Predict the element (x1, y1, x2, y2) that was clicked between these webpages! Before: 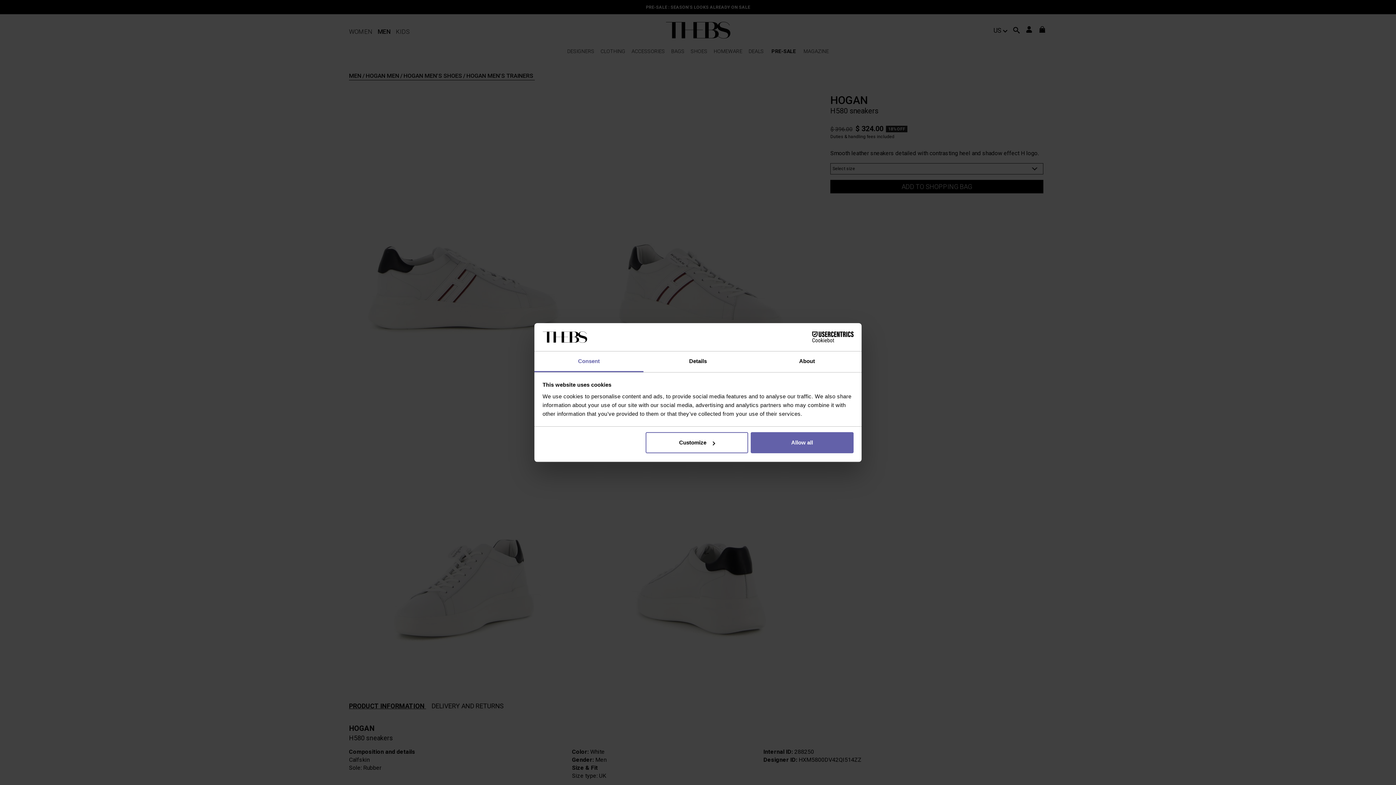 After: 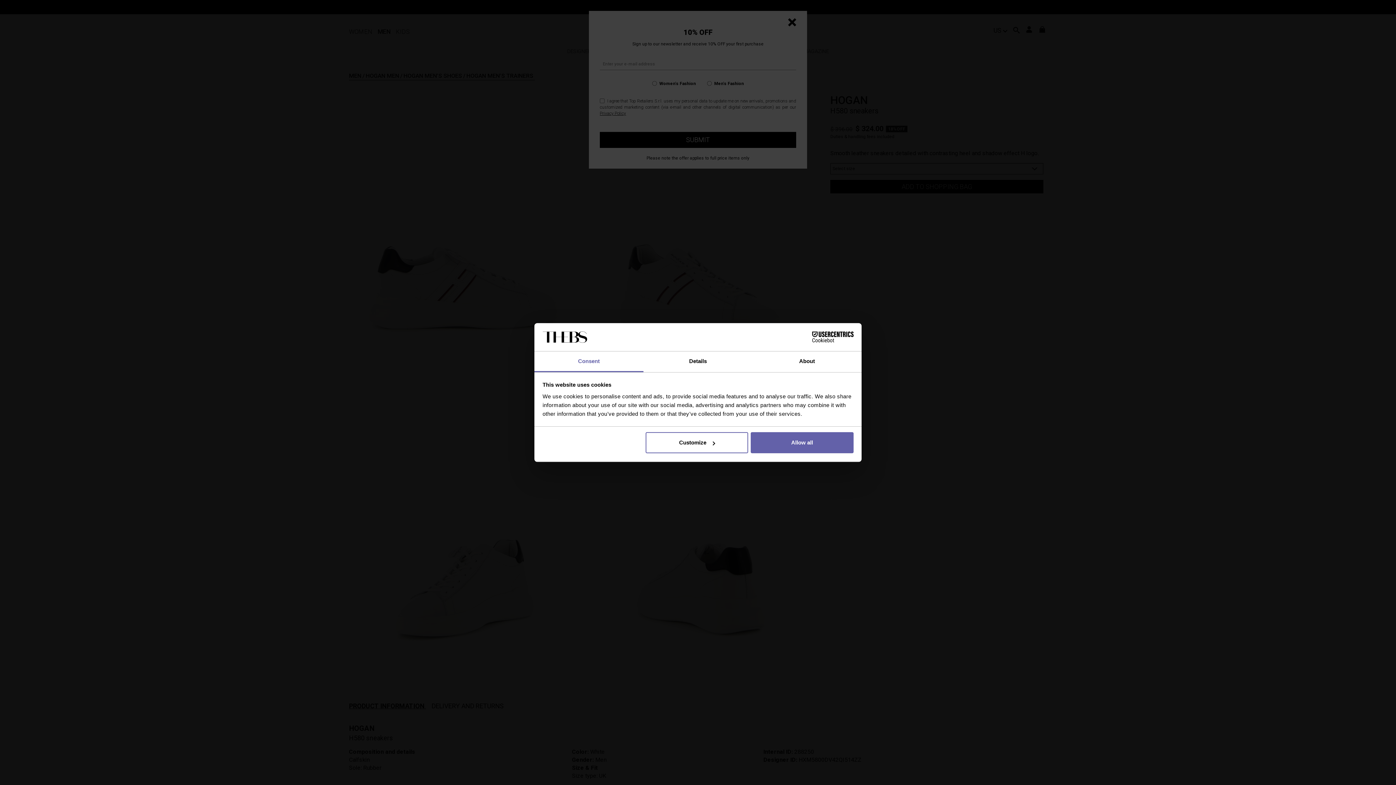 Action: bbox: (790, 331, 853, 342) label: Cookiebot - opens in a new window